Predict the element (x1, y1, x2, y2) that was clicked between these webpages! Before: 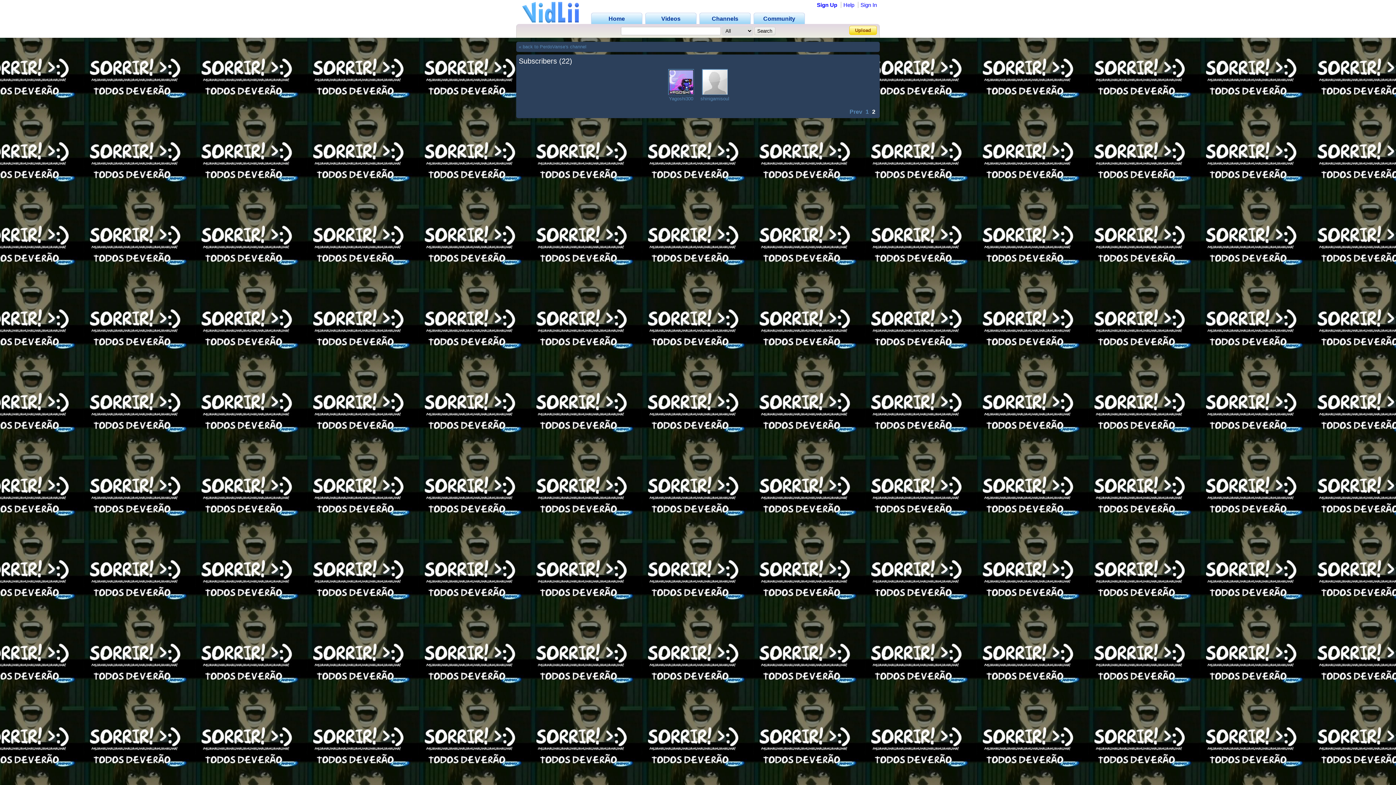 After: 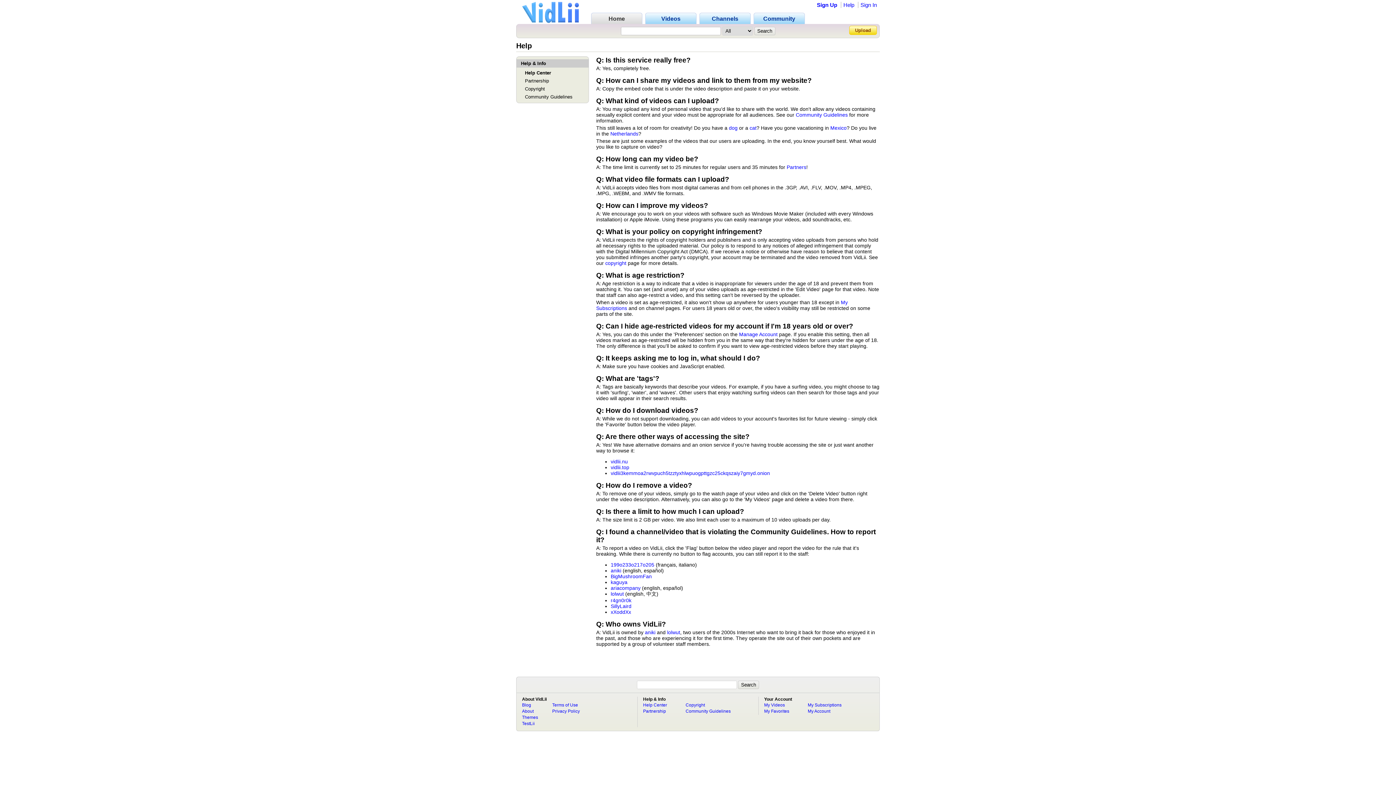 Action: bbox: (841, 1, 854, 8) label: Help